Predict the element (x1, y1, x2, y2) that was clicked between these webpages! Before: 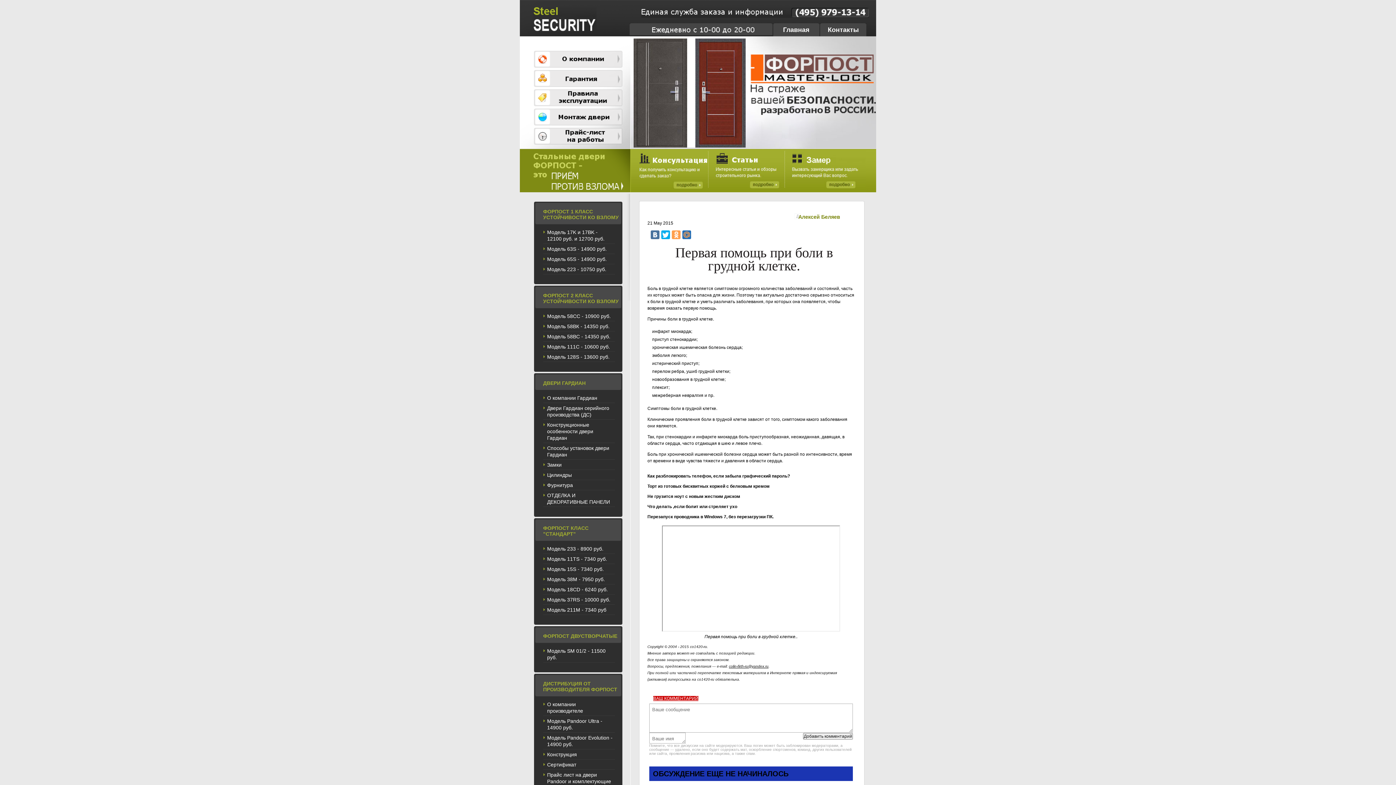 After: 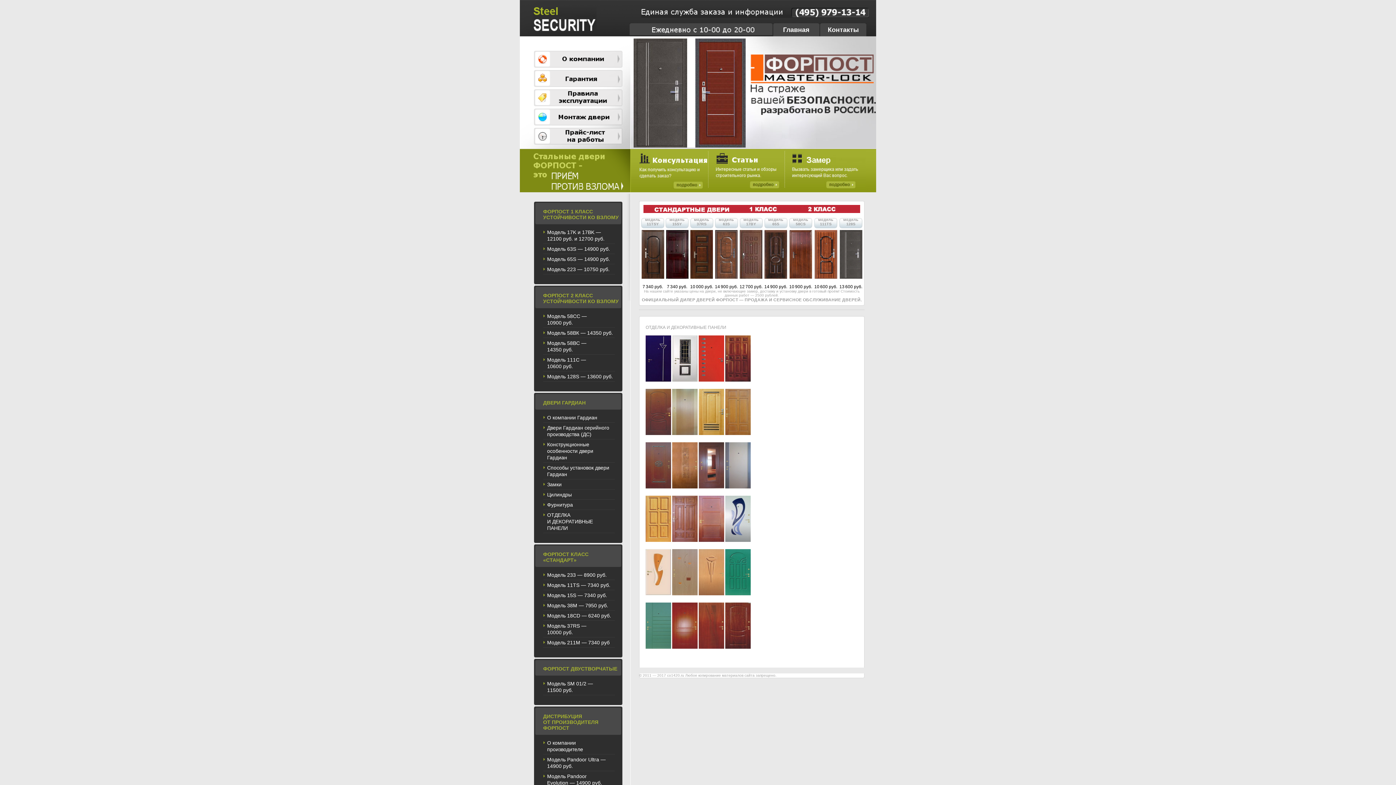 Action: bbox: (543, 490, 614, 507) label: ОТДЕЛКА И ДЕКОРАТИВНЫЕ ПАНЕЛИ